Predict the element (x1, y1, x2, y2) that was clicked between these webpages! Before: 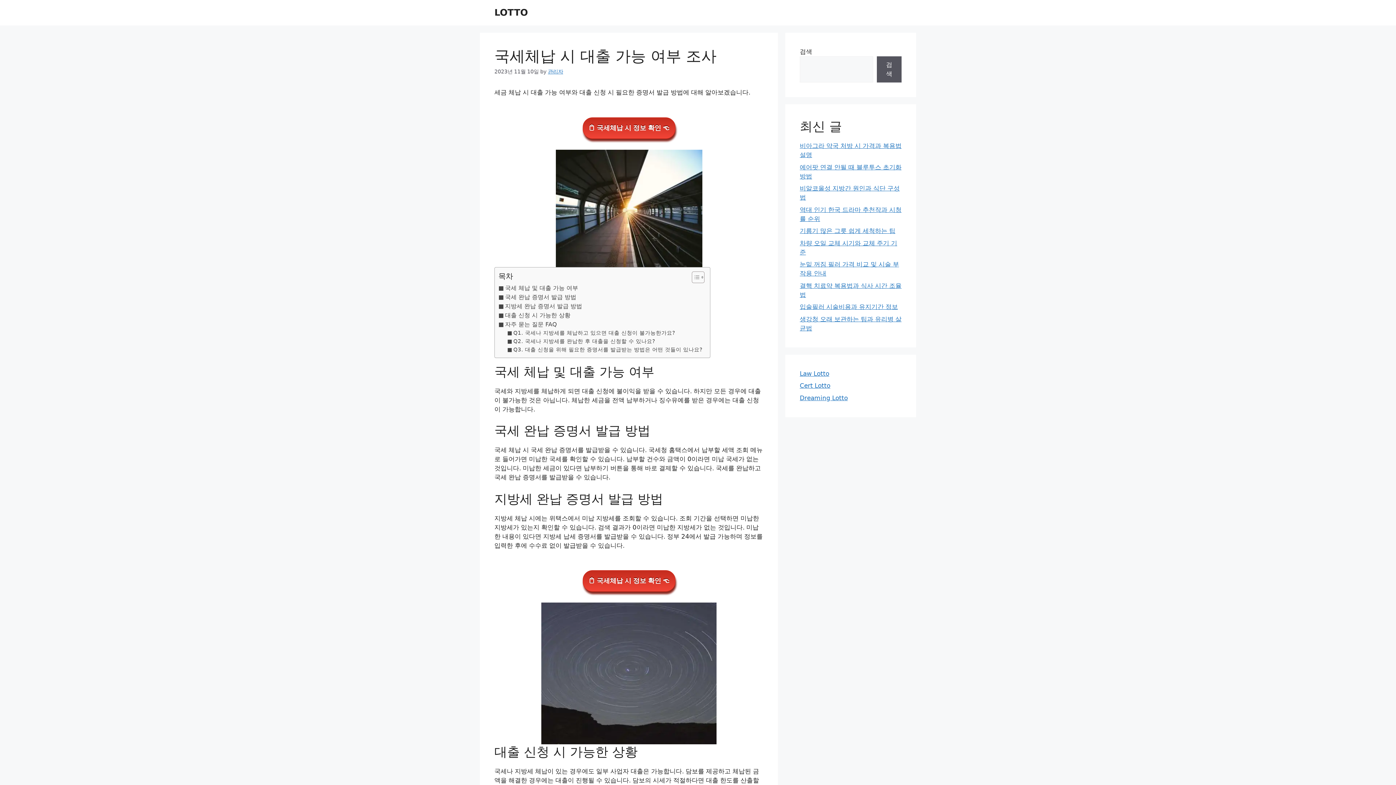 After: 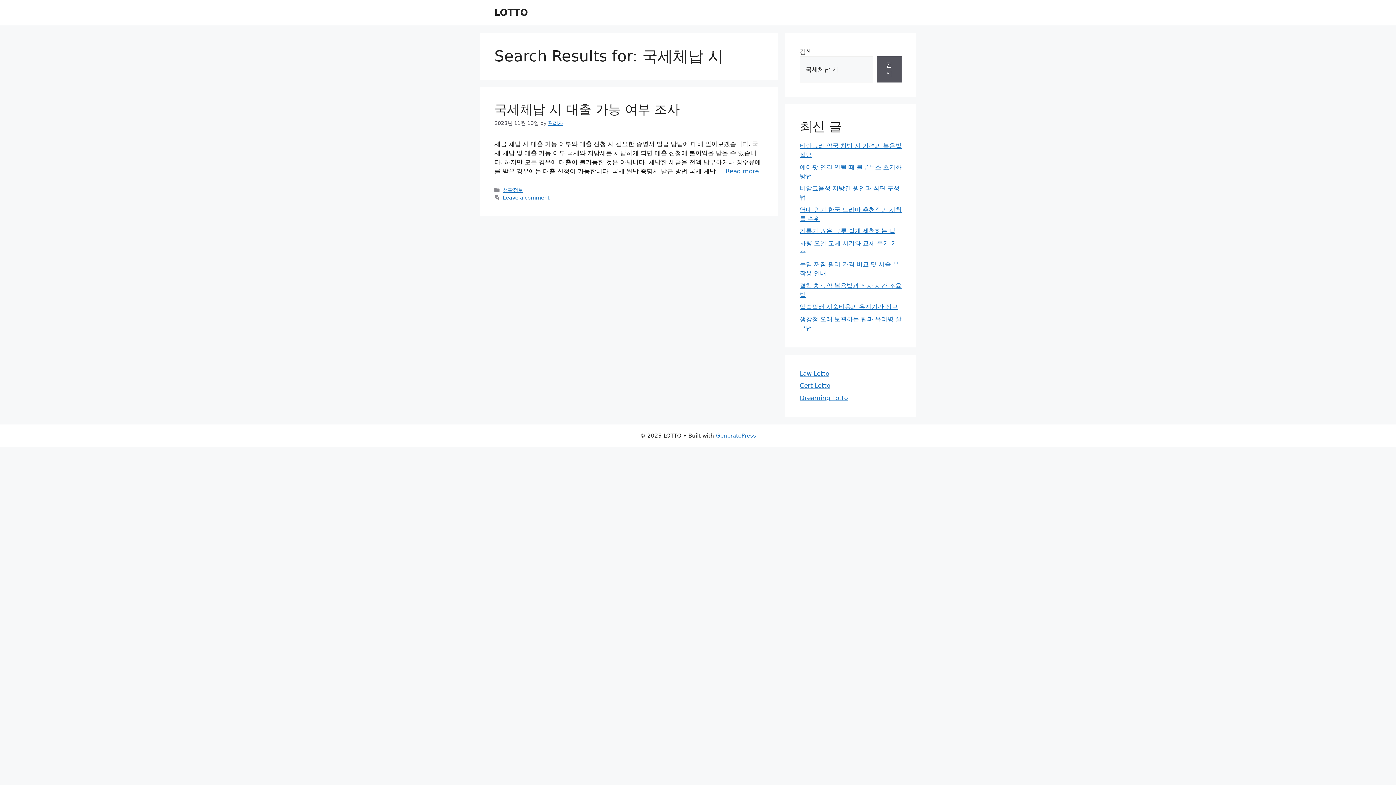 Action: label: 📋 국세체납 시 정보 확인 👈 bbox: (582, 570, 675, 592)